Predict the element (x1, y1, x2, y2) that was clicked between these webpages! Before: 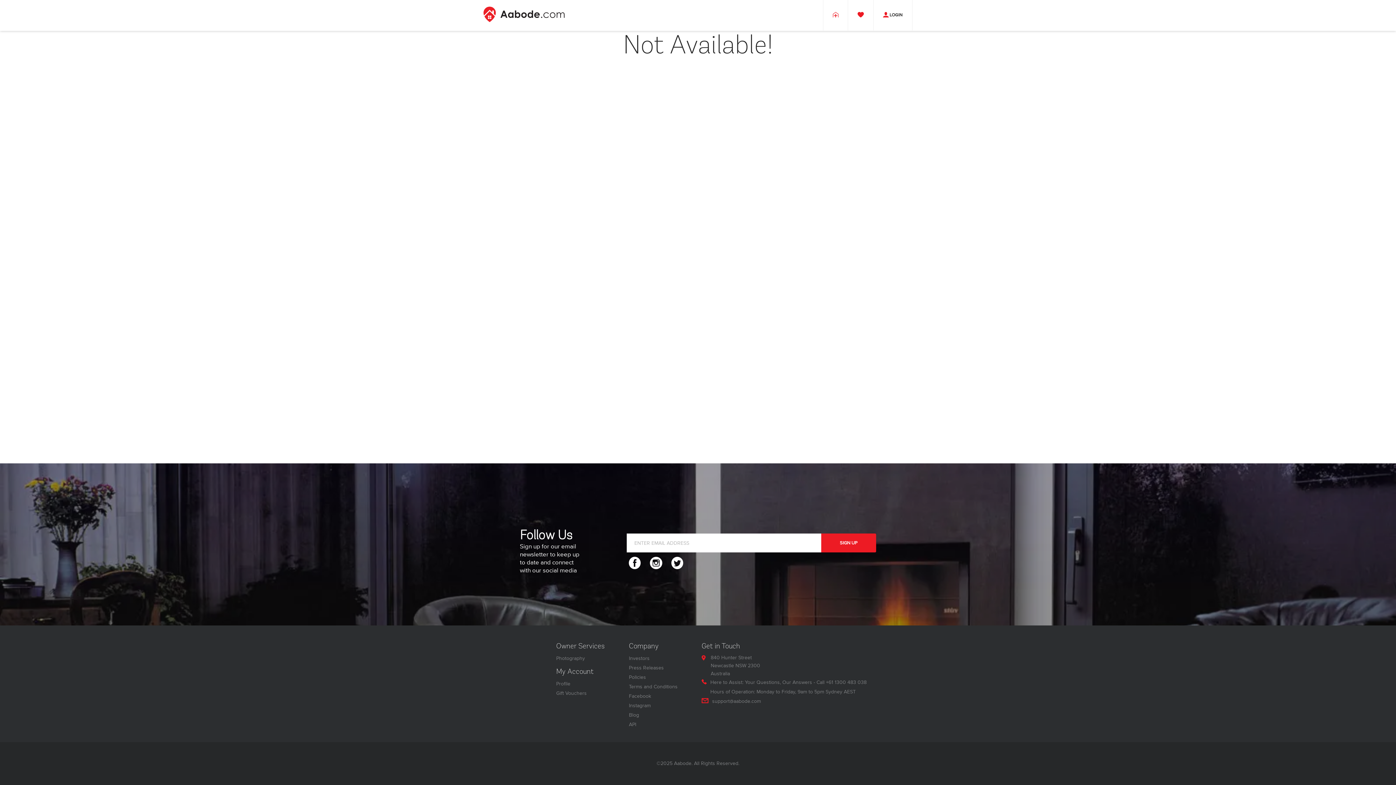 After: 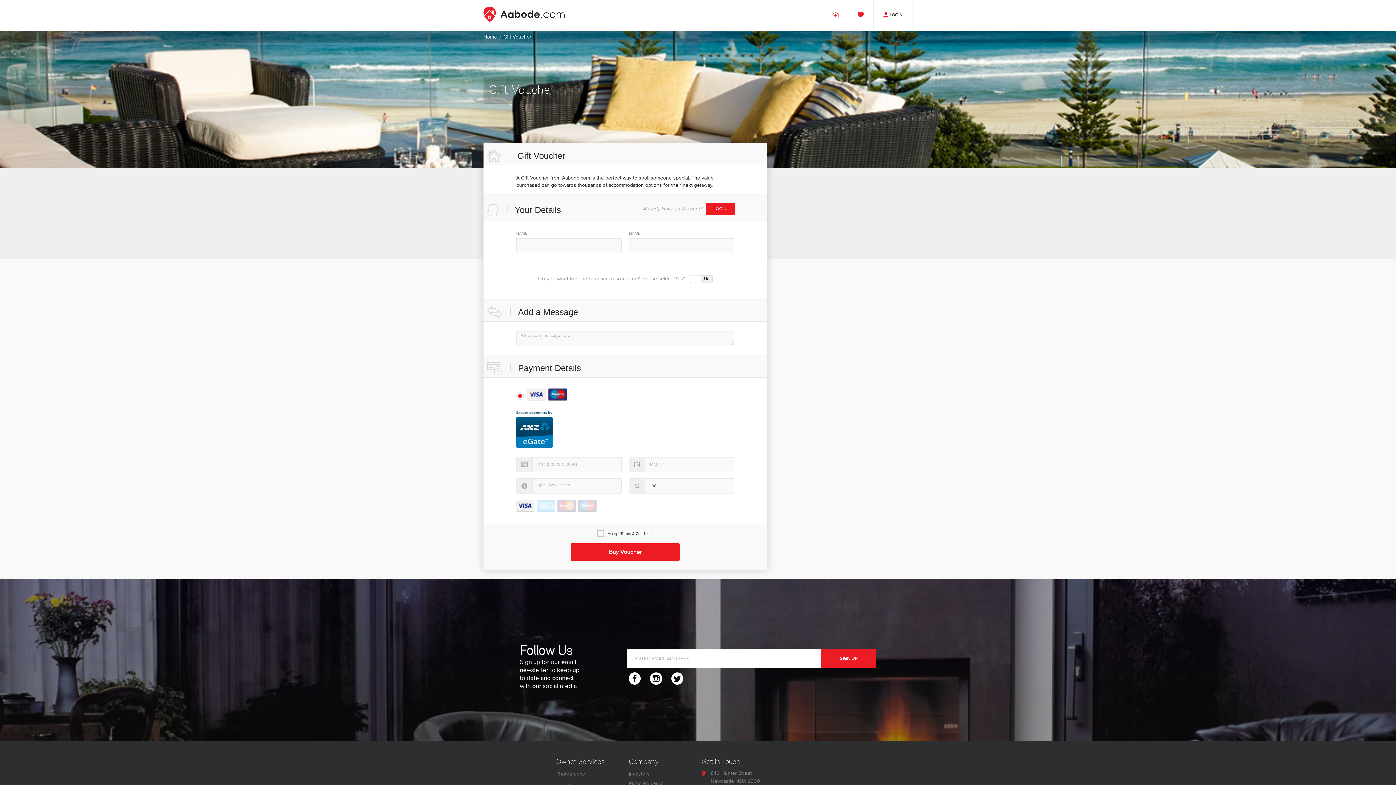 Action: bbox: (556, 690, 586, 696) label: Gift Vouchers